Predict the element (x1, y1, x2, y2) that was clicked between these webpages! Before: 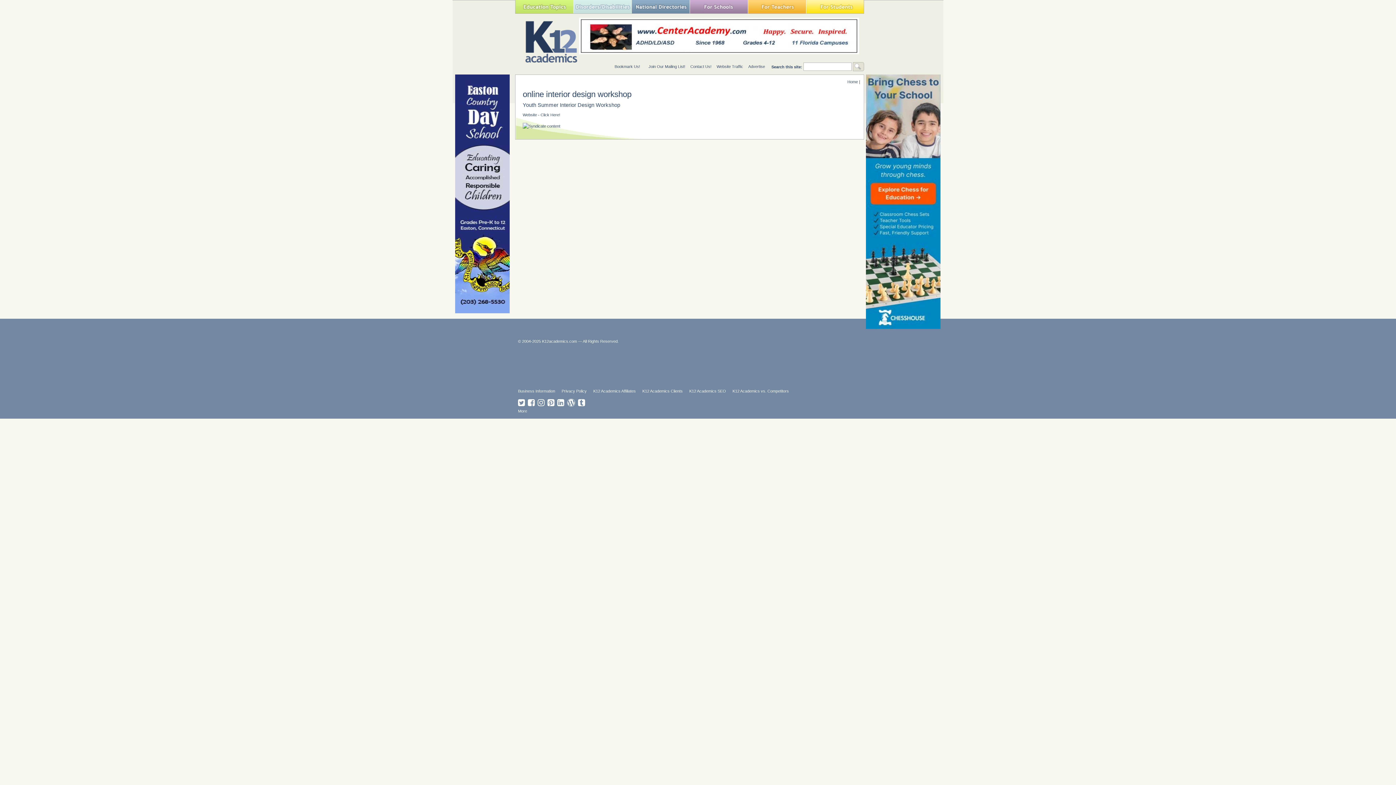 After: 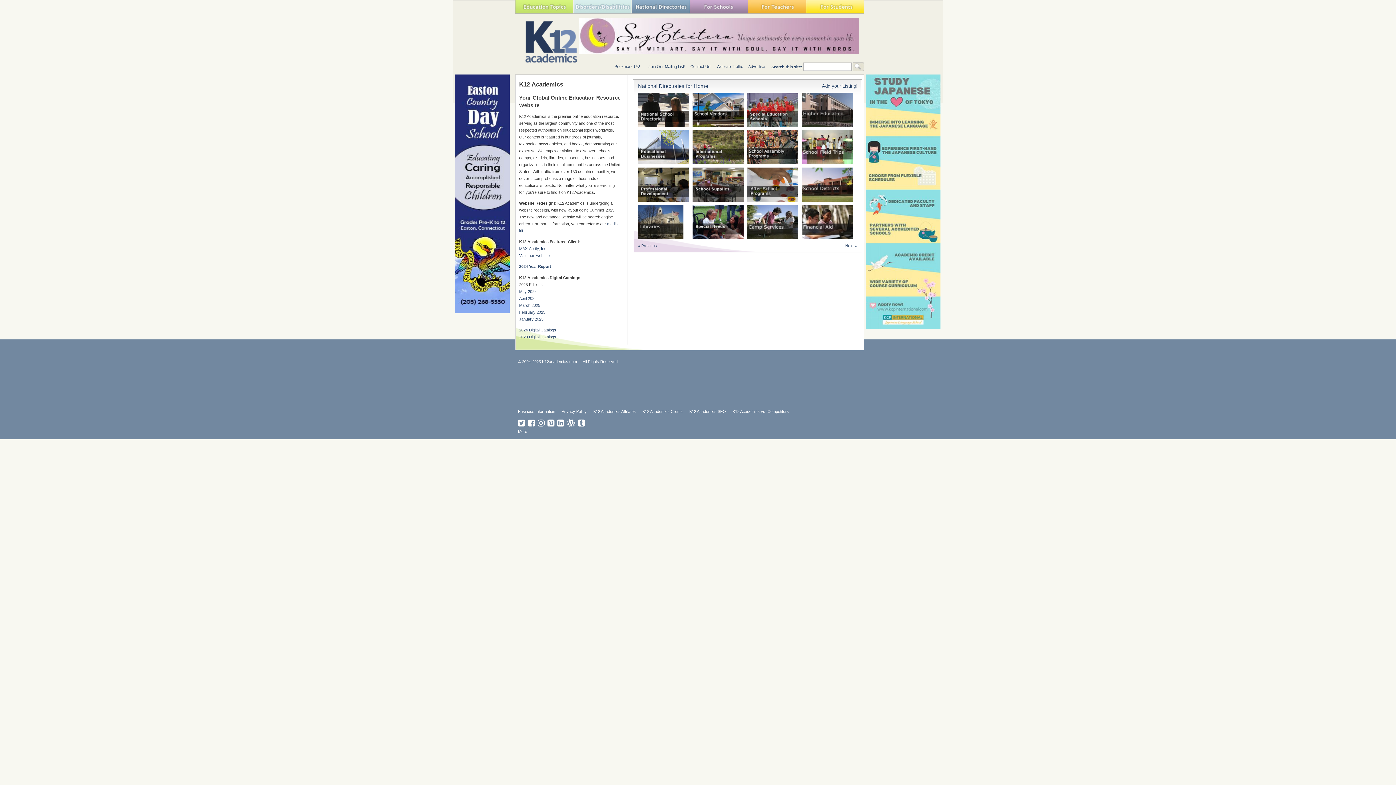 Action: bbox: (689, 0, 748, 13) label: For Schools